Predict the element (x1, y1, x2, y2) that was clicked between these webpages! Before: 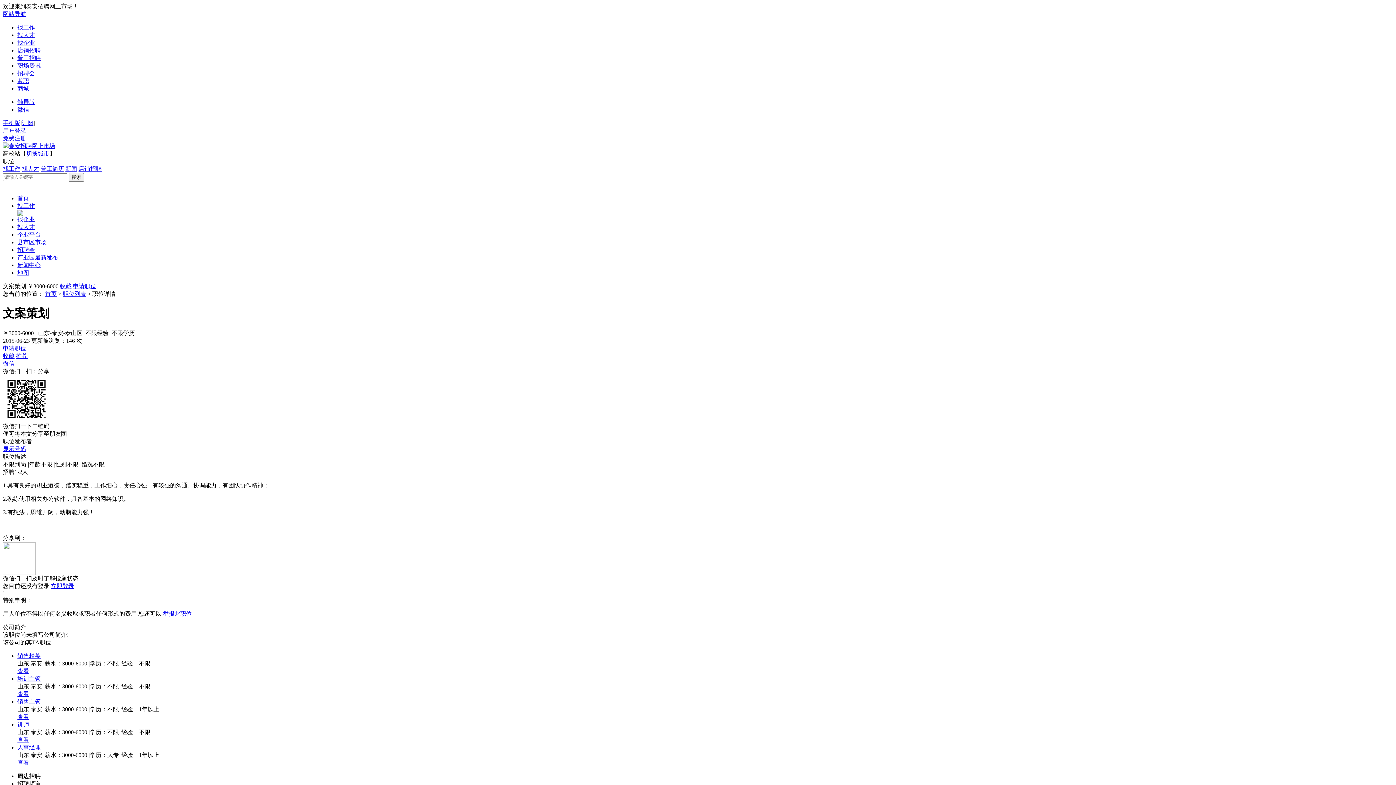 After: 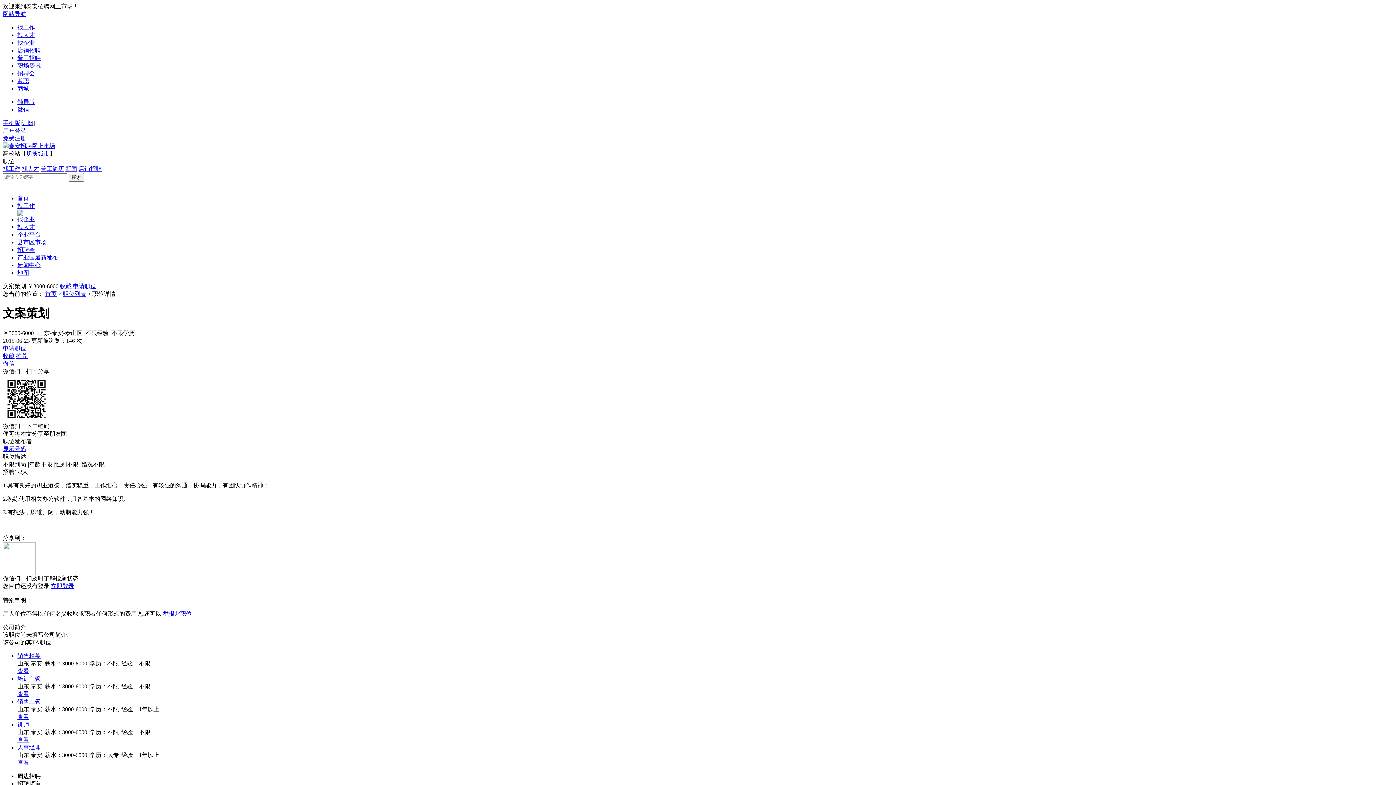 Action: label: 地图 bbox: (17, 269, 29, 276)